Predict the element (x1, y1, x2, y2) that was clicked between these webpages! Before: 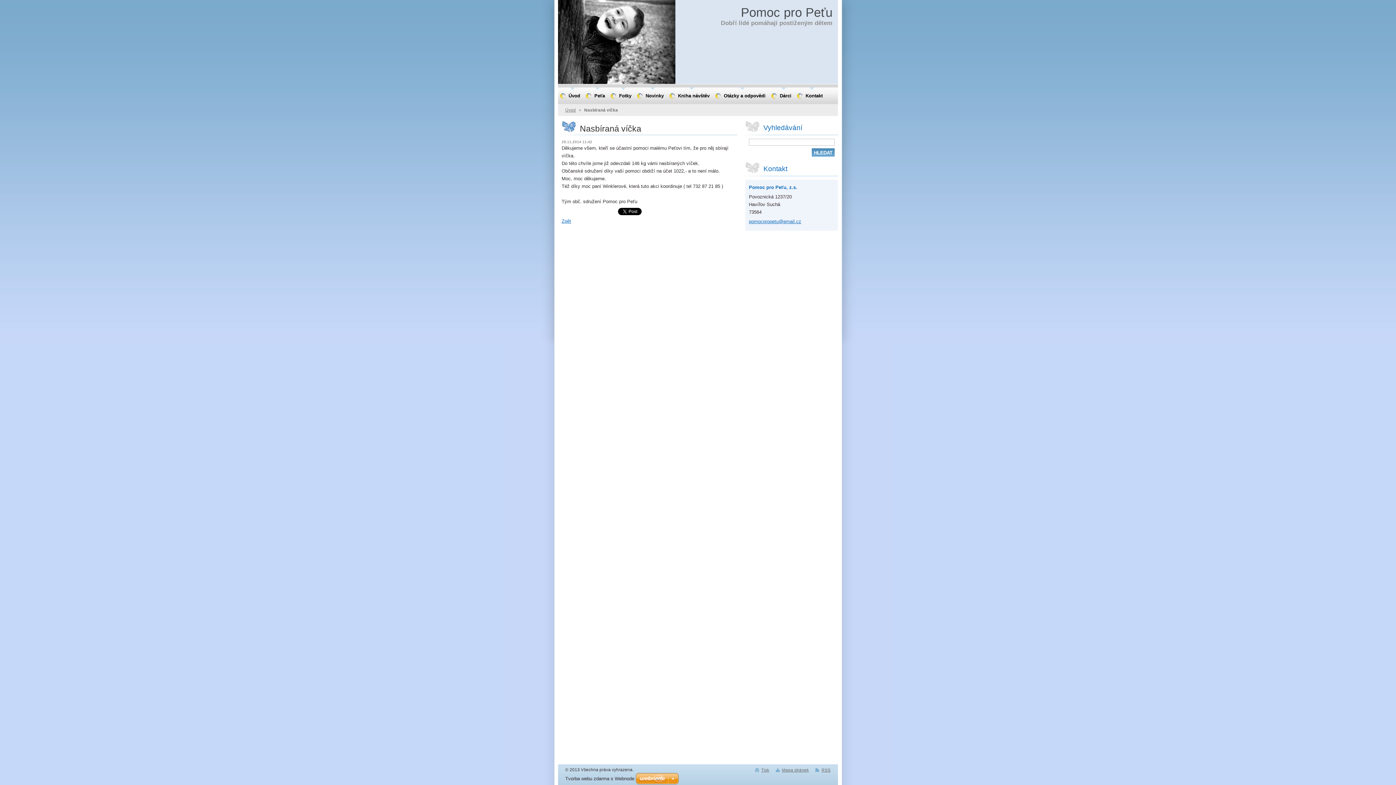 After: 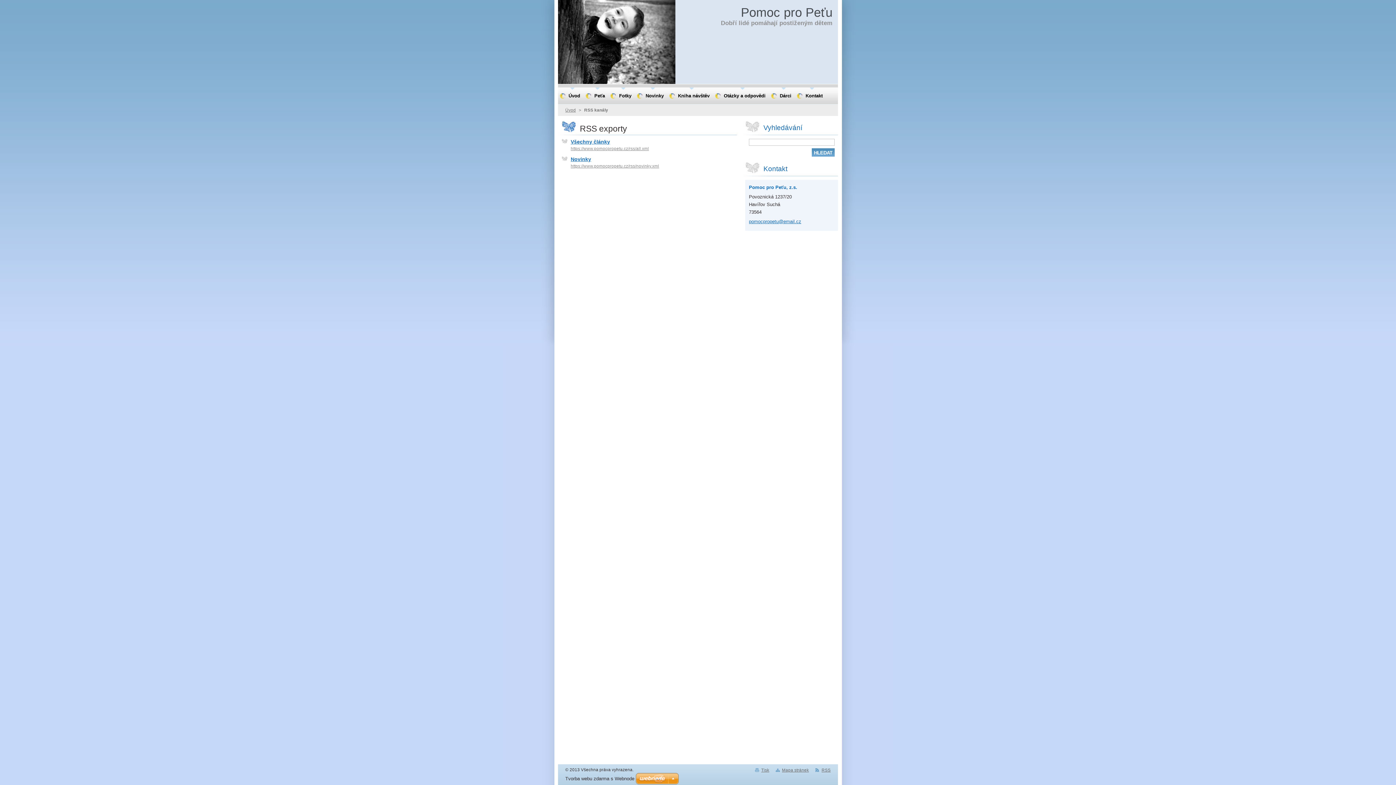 Action: bbox: (821, 768, 830, 772) label: RSS